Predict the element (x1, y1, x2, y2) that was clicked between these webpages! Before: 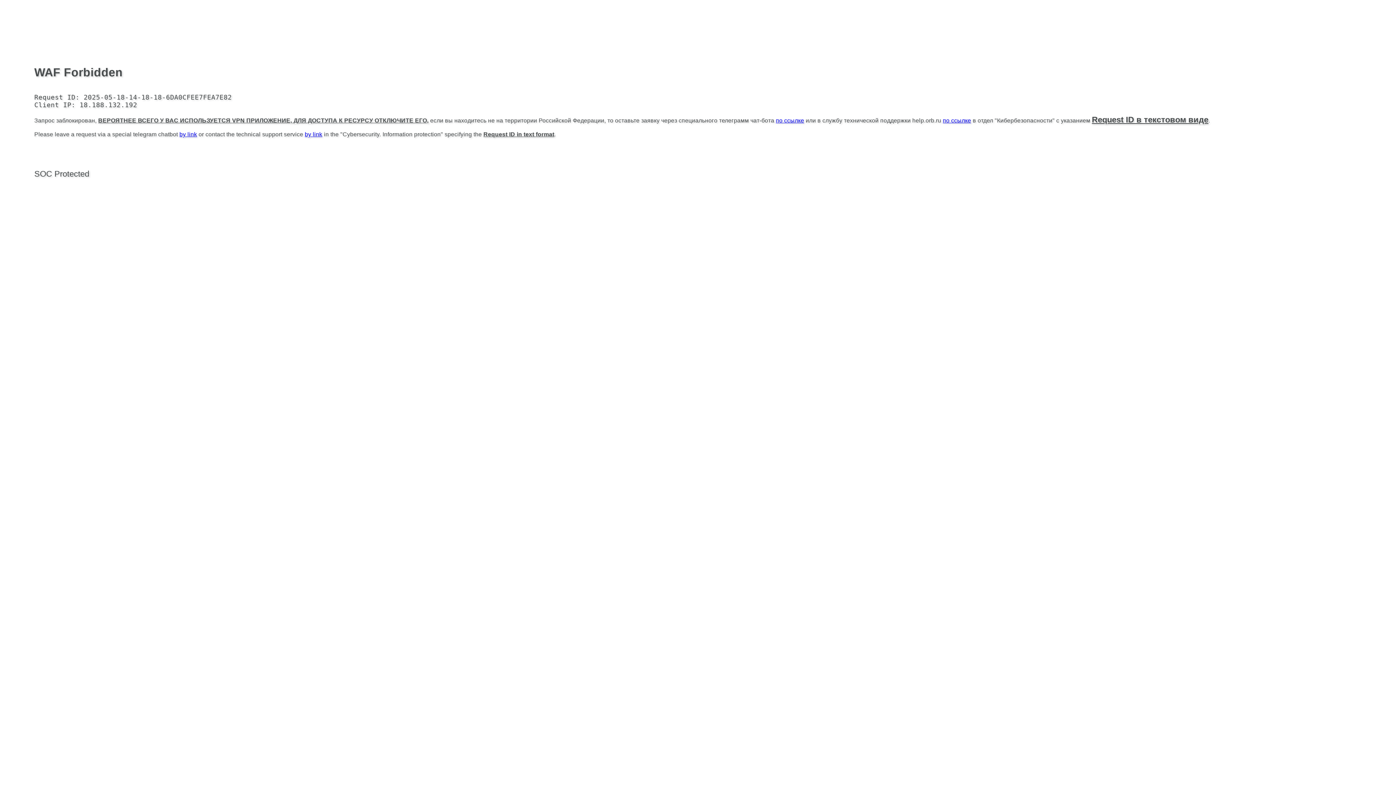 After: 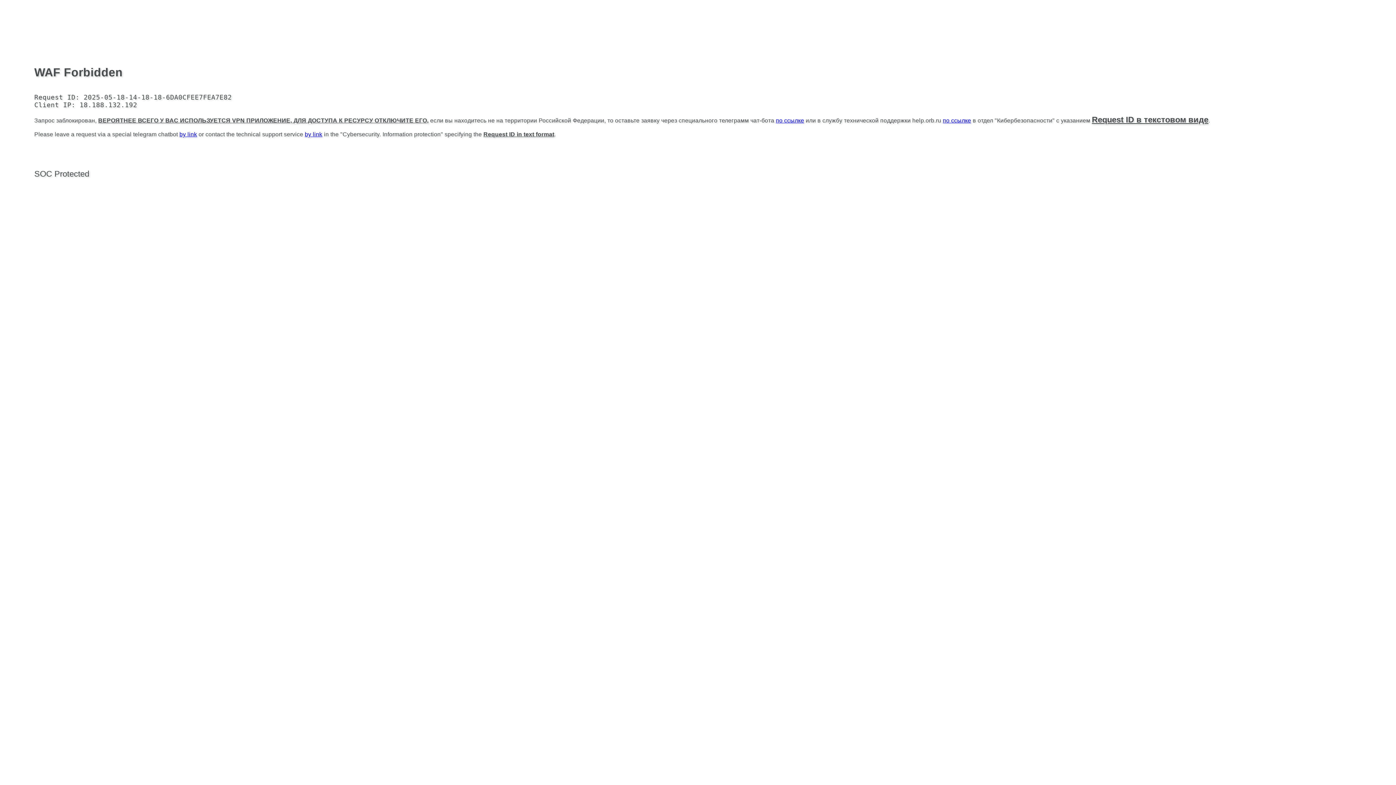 Action: label: by link bbox: (304, 131, 322, 137)